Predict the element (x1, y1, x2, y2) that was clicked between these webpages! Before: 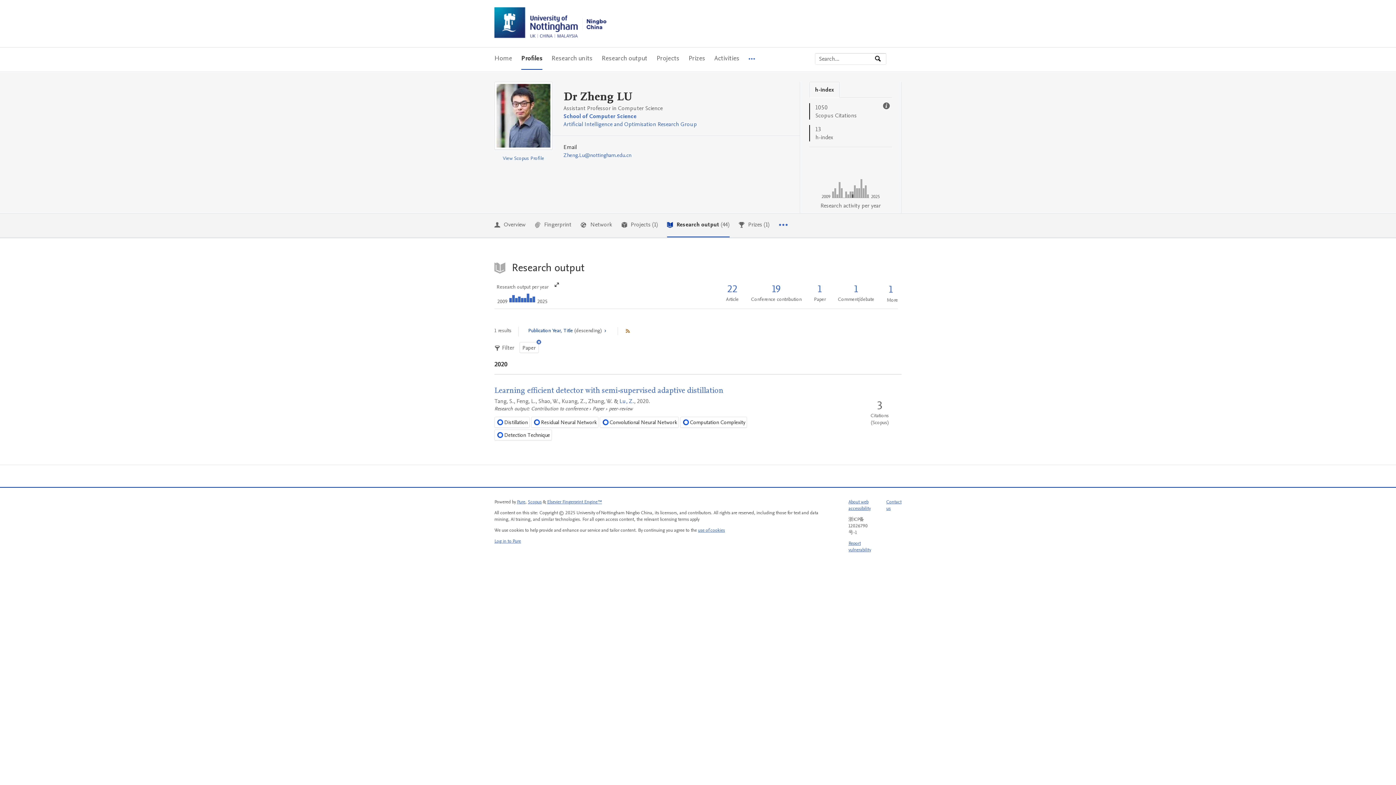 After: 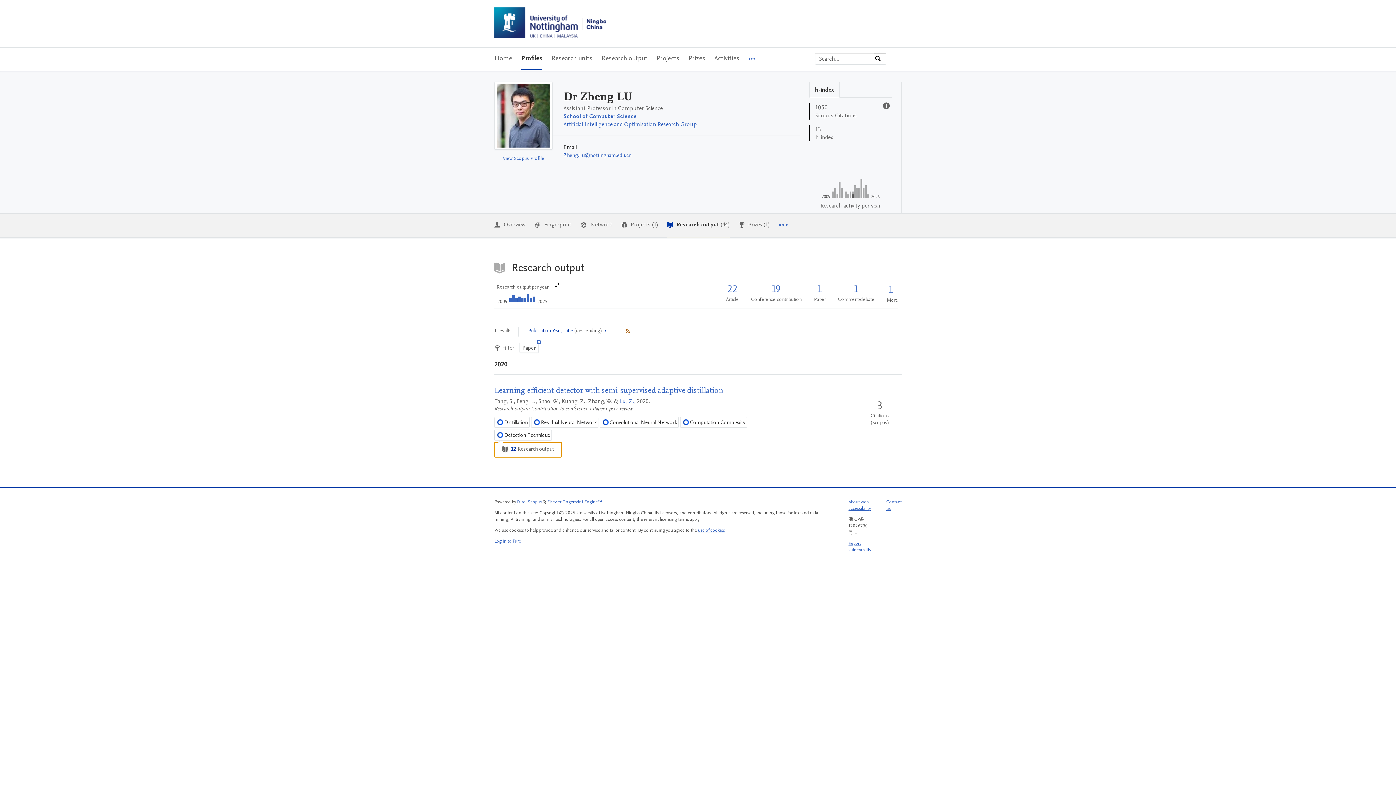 Action: label: Detection Technique
100% bbox: (494, 429, 552, 440)